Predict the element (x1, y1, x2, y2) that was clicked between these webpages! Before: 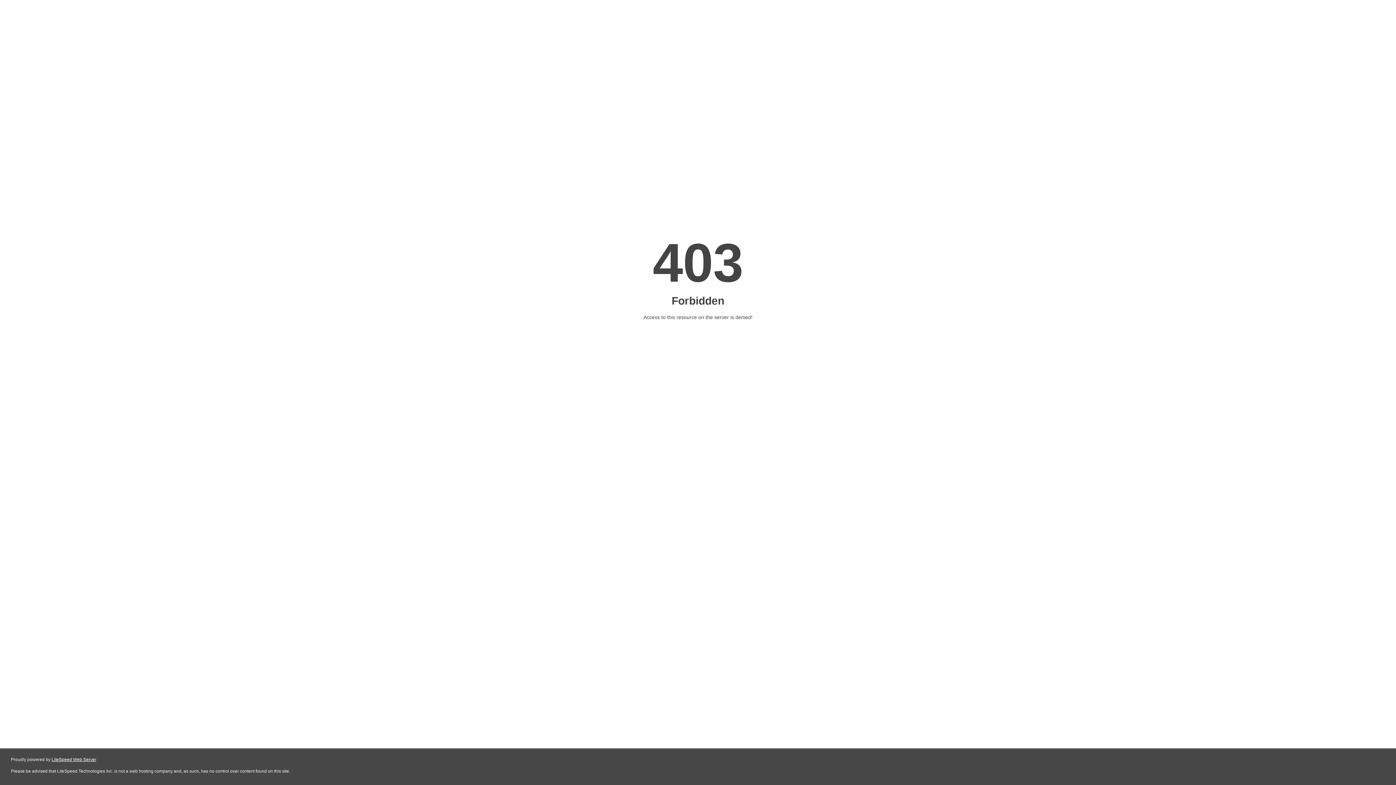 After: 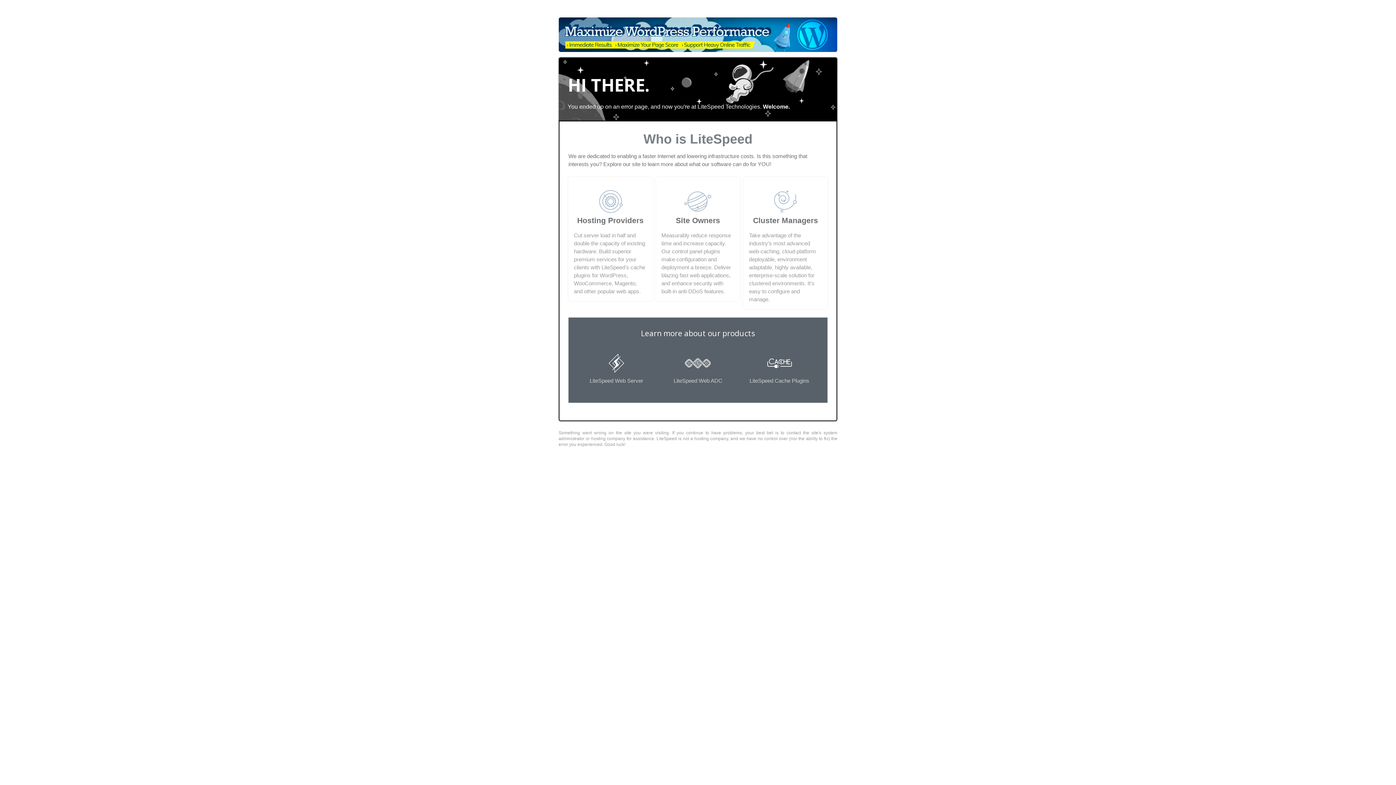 Action: label: LiteSpeed Web Server bbox: (51, 757, 96, 762)